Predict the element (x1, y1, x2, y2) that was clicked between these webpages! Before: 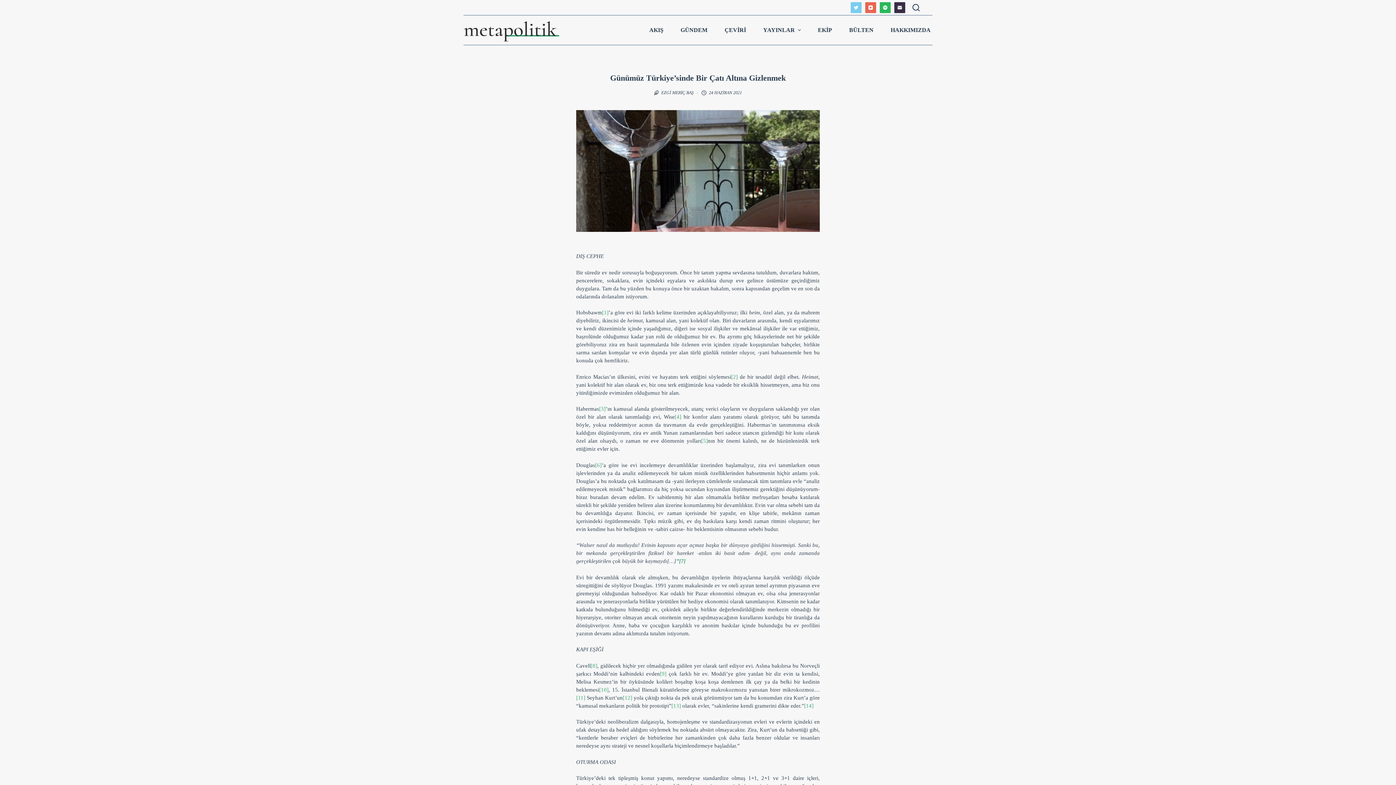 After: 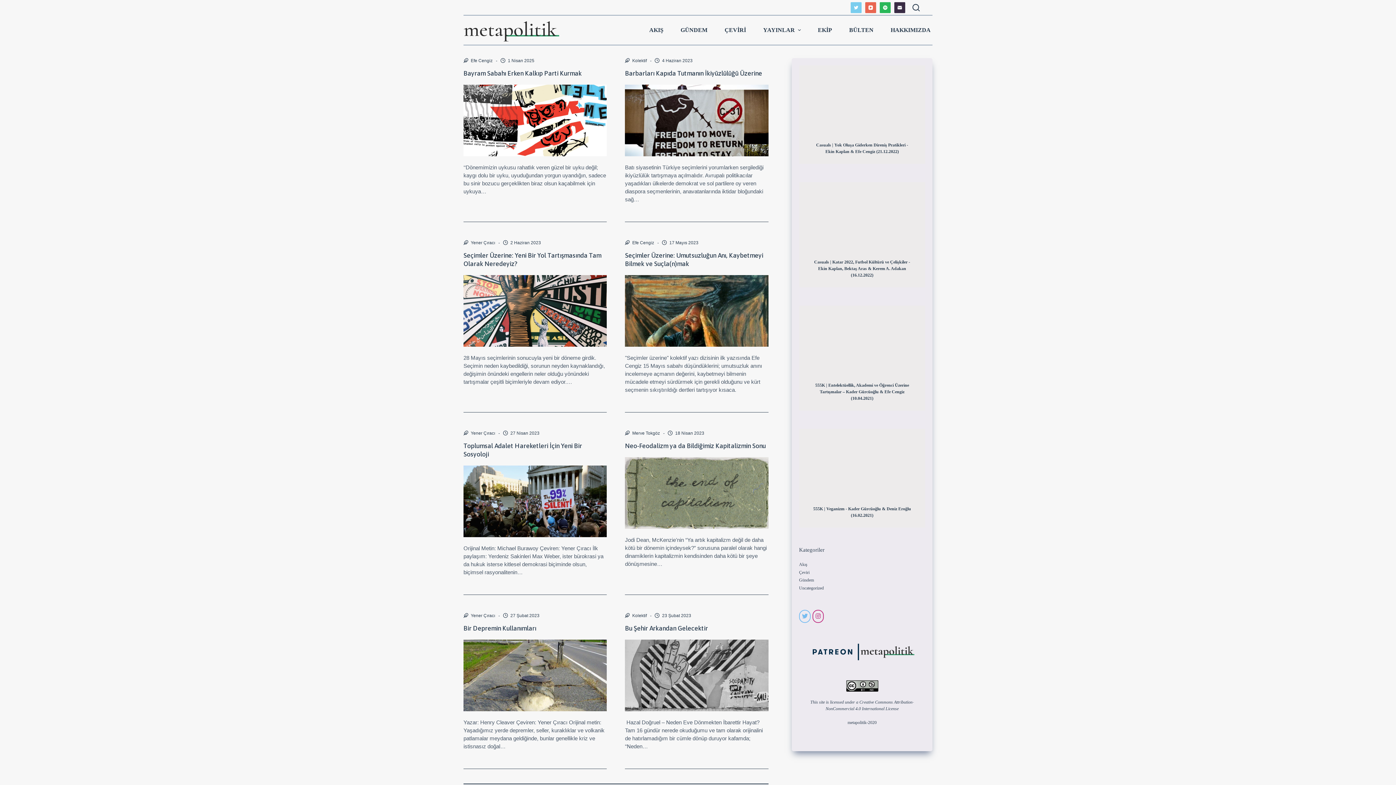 Action: bbox: (463, 15, 559, 44)